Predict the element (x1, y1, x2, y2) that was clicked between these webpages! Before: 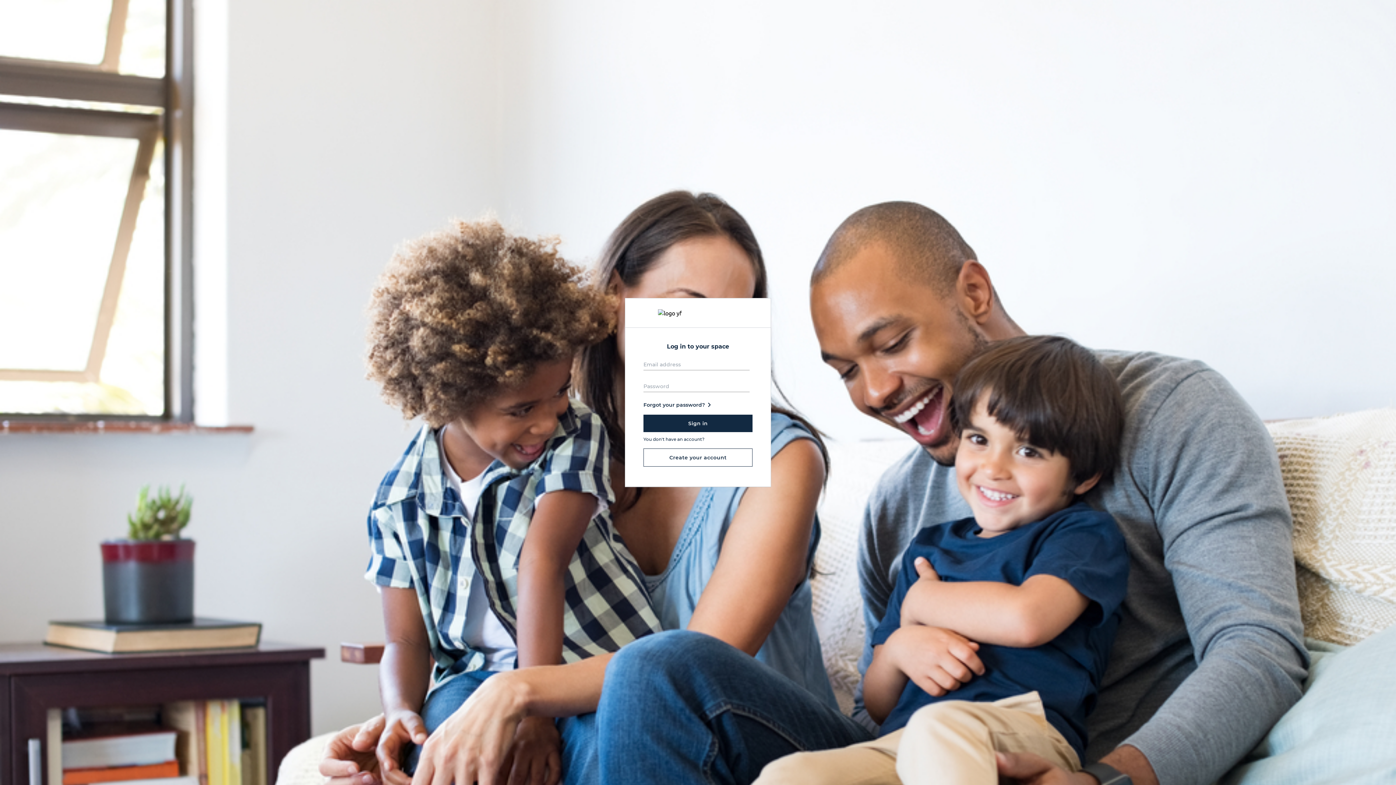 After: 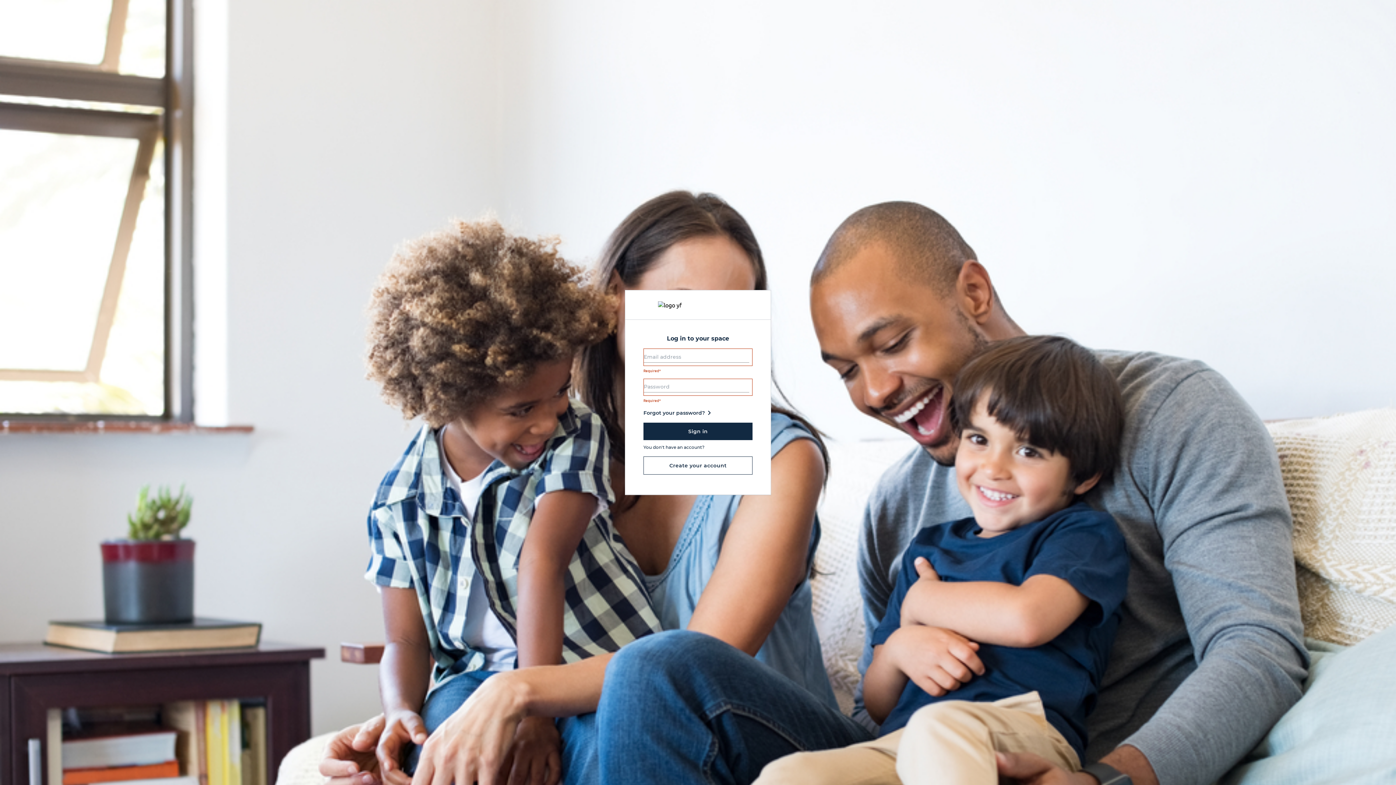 Action: bbox: (643, 414, 752, 432) label: Sign in